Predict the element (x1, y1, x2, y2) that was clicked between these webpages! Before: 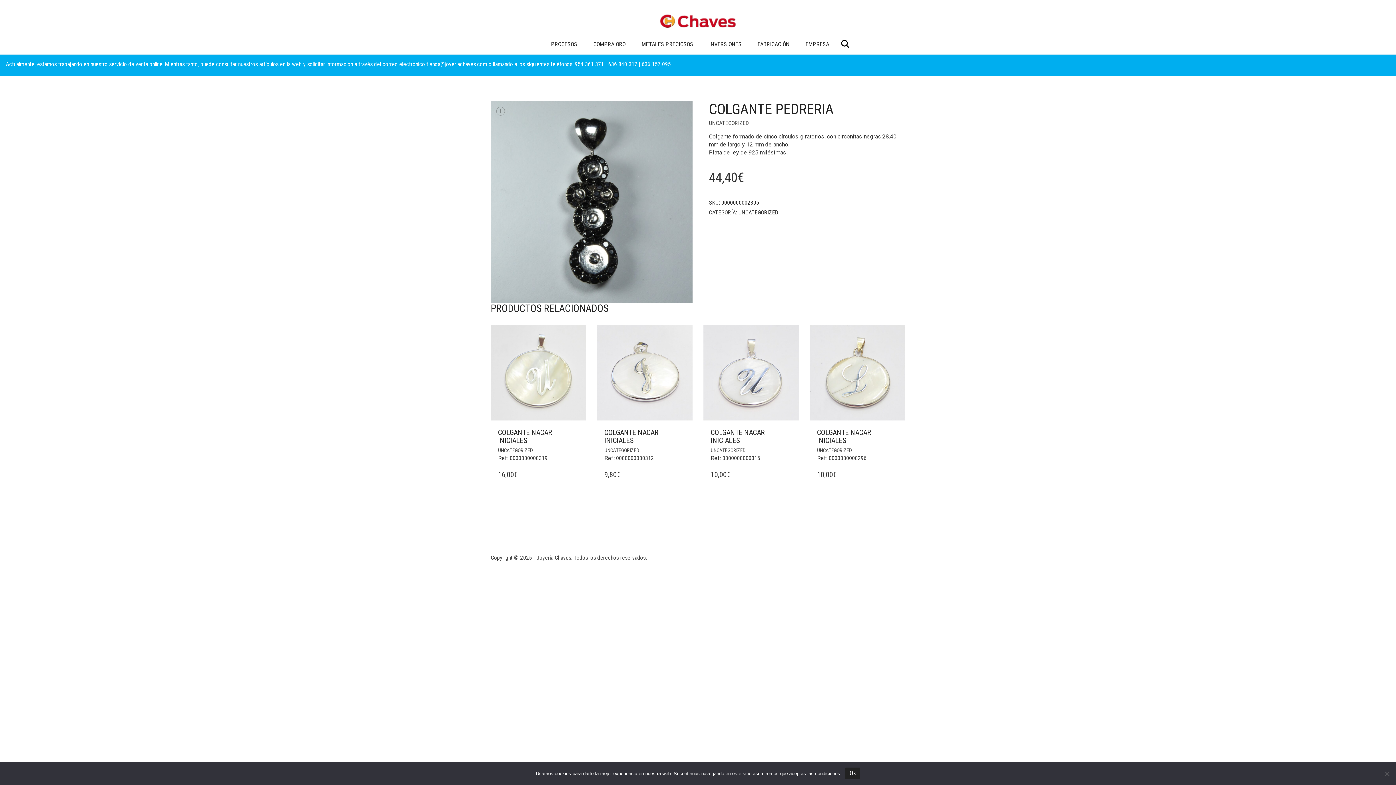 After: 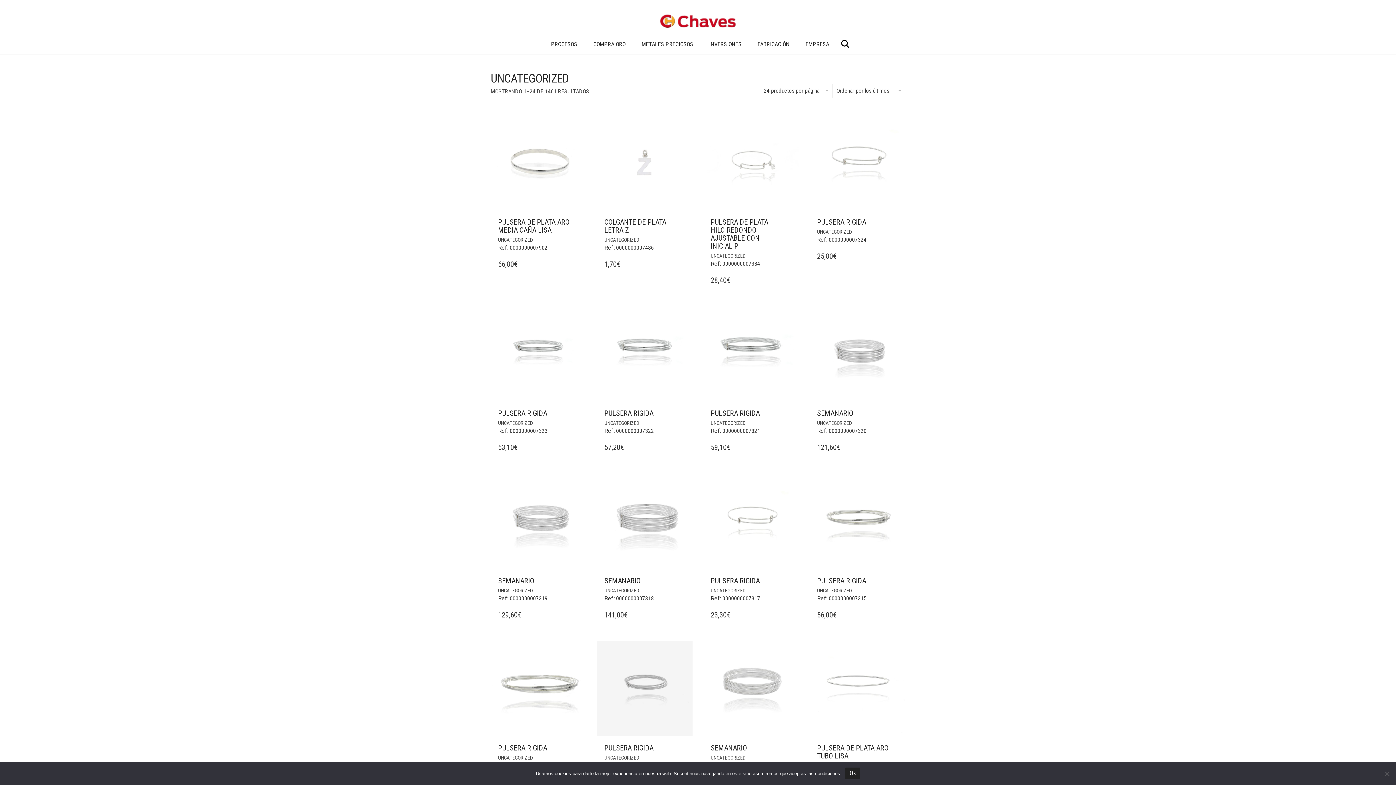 Action: label: UNCATEGORIZED bbox: (738, 209, 778, 216)